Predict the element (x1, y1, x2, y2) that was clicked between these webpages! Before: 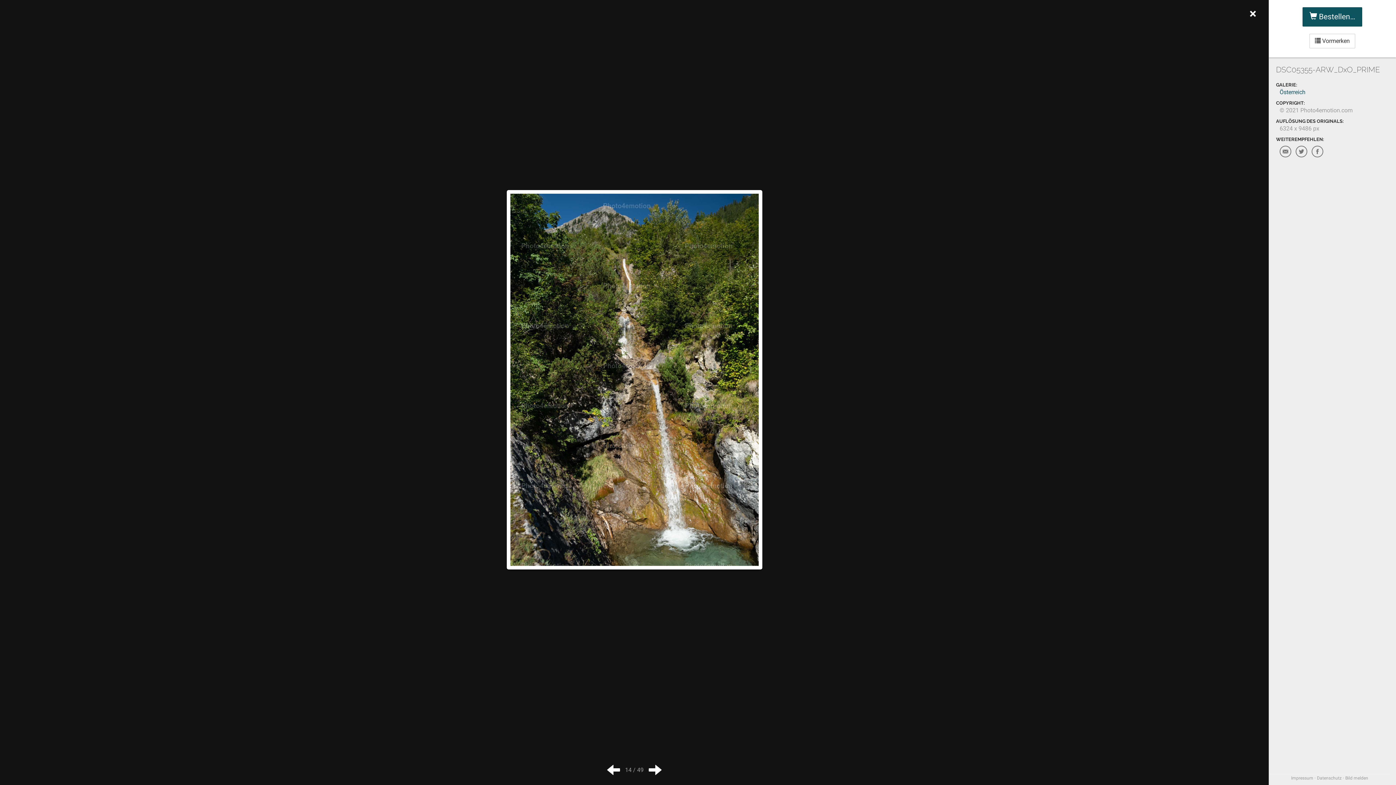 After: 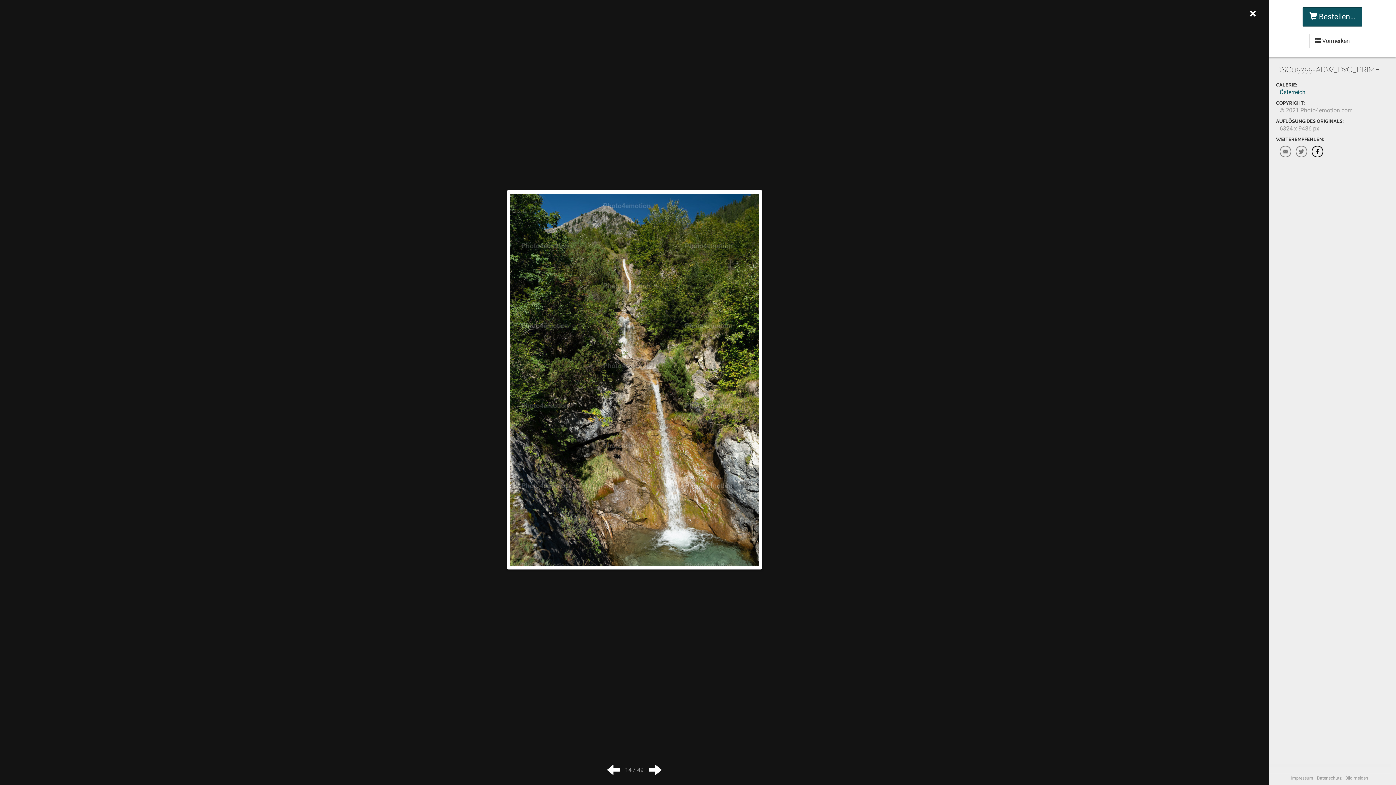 Action: bbox: (1312, 145, 1323, 157)